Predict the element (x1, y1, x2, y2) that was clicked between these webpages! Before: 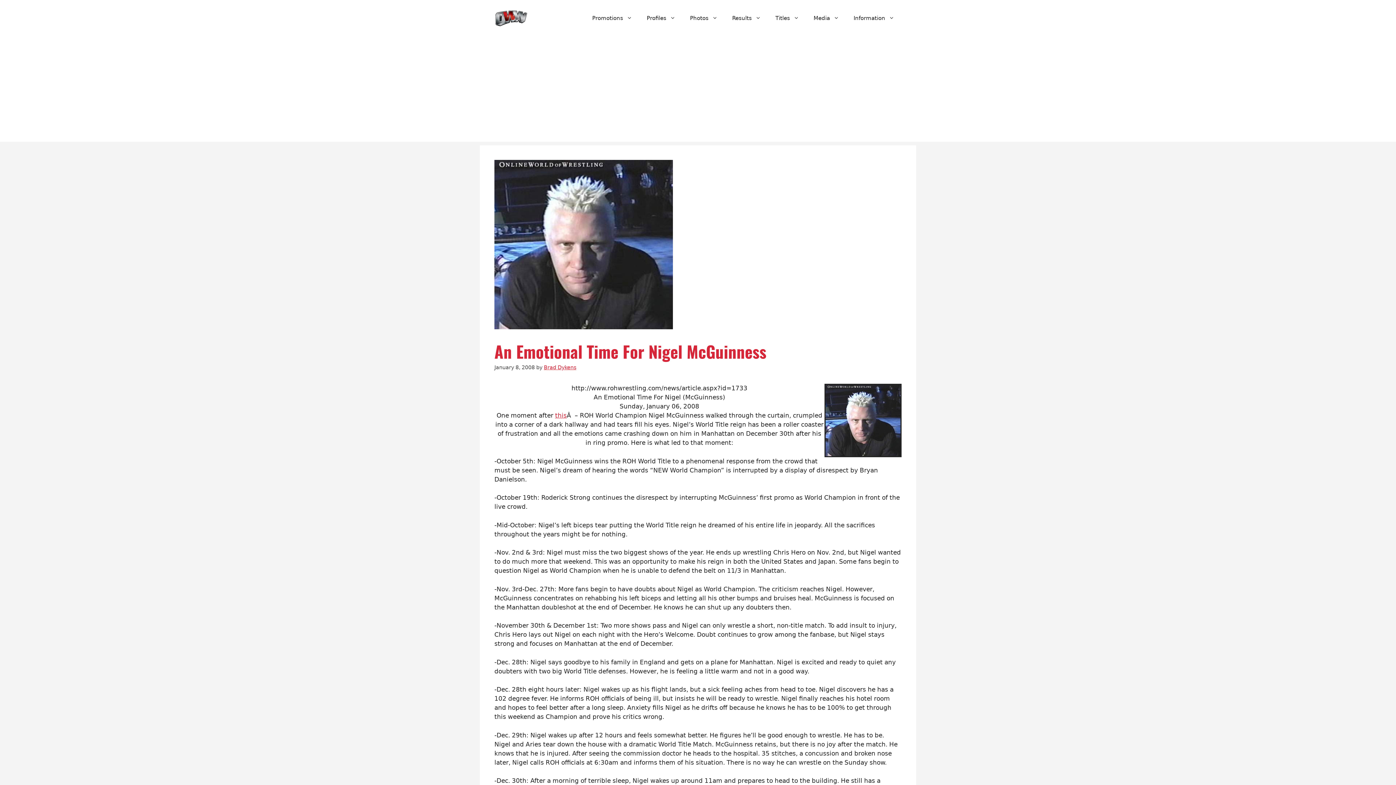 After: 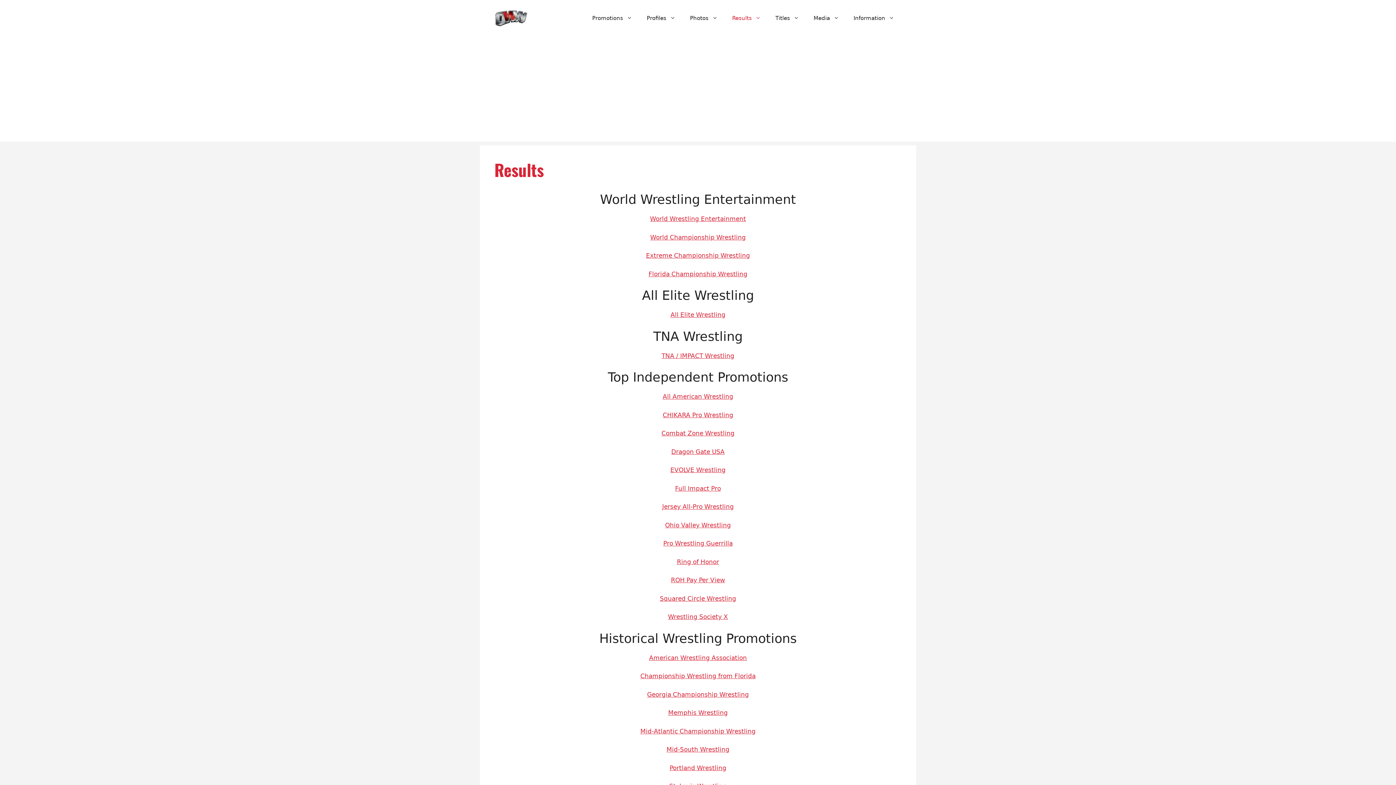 Action: label: Results bbox: (725, 7, 768, 29)